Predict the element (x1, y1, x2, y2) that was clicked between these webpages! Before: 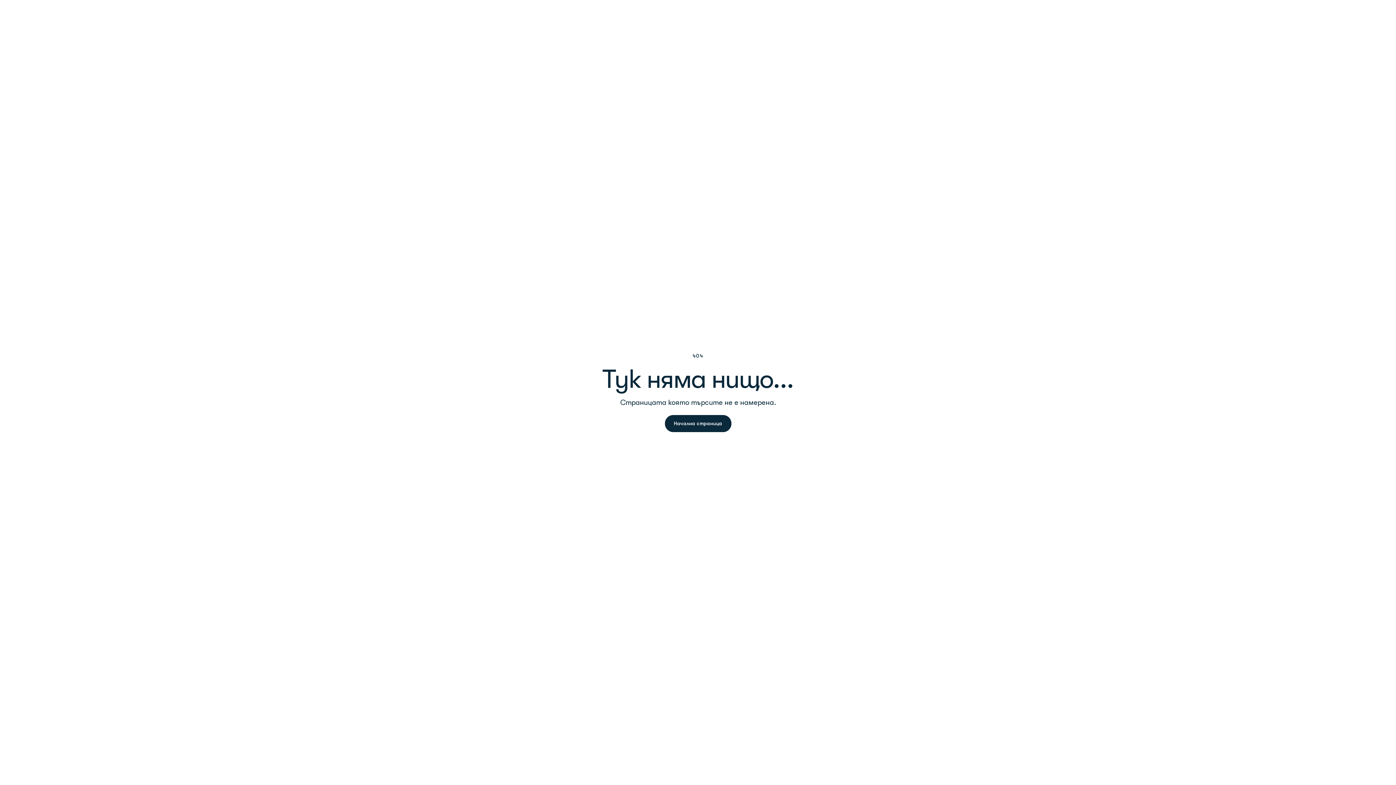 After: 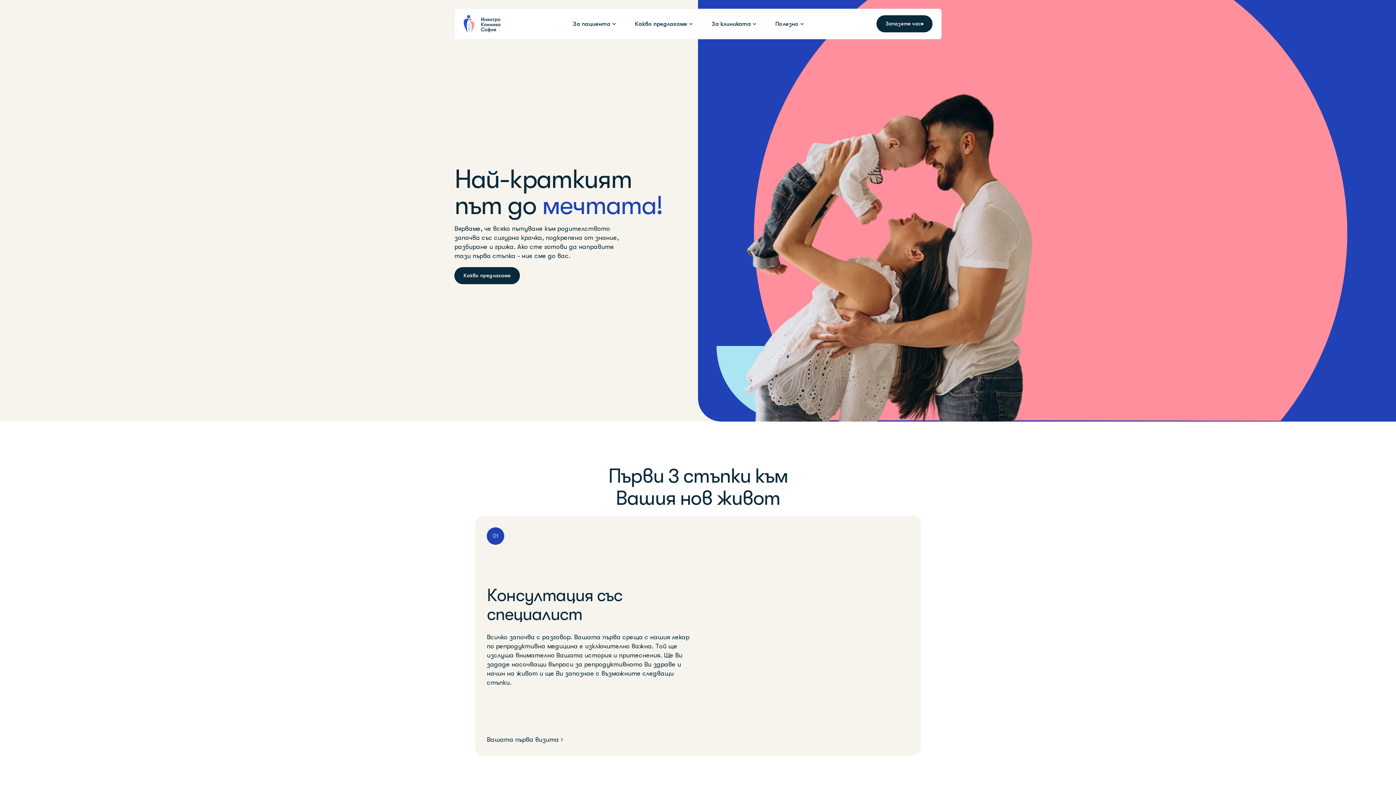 Action: bbox: (664, 415, 731, 432) label: Начална страница